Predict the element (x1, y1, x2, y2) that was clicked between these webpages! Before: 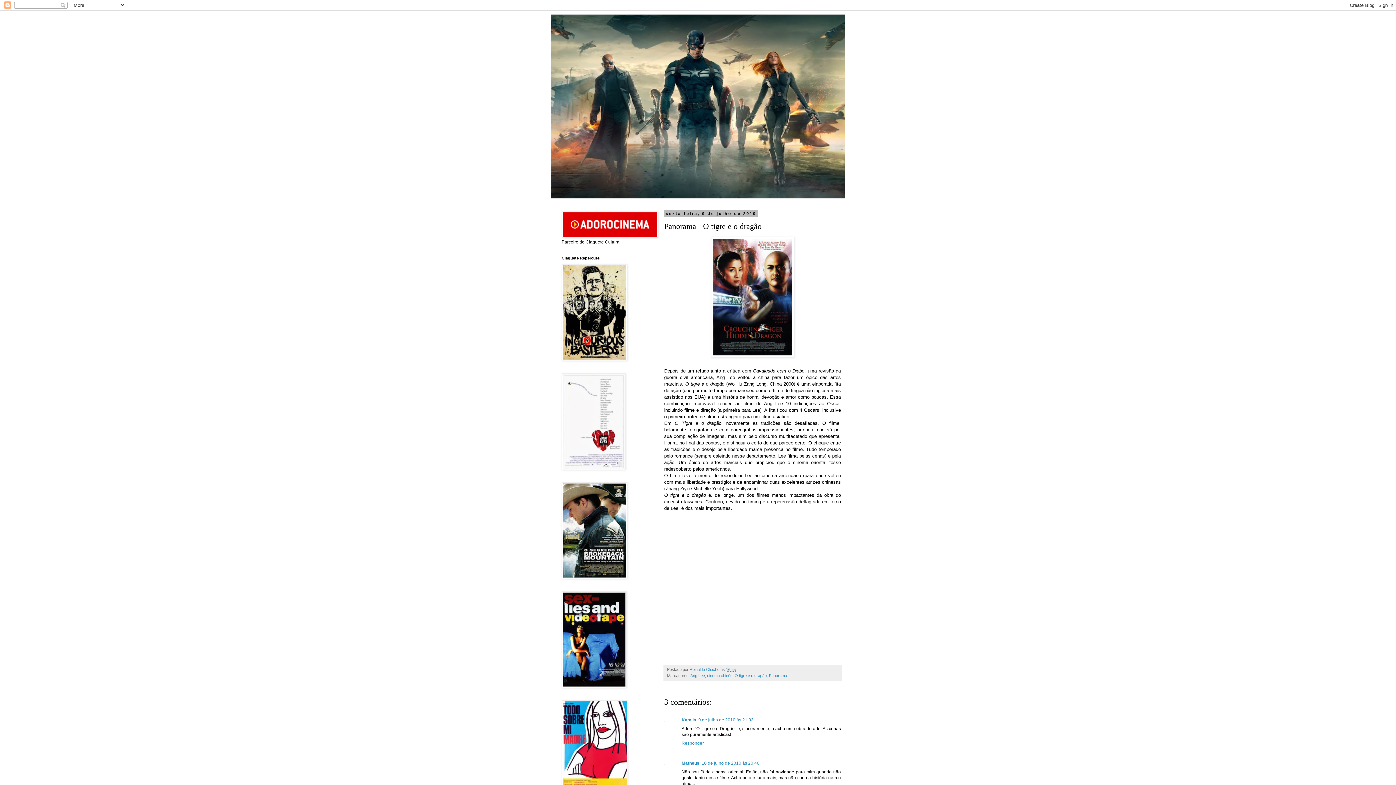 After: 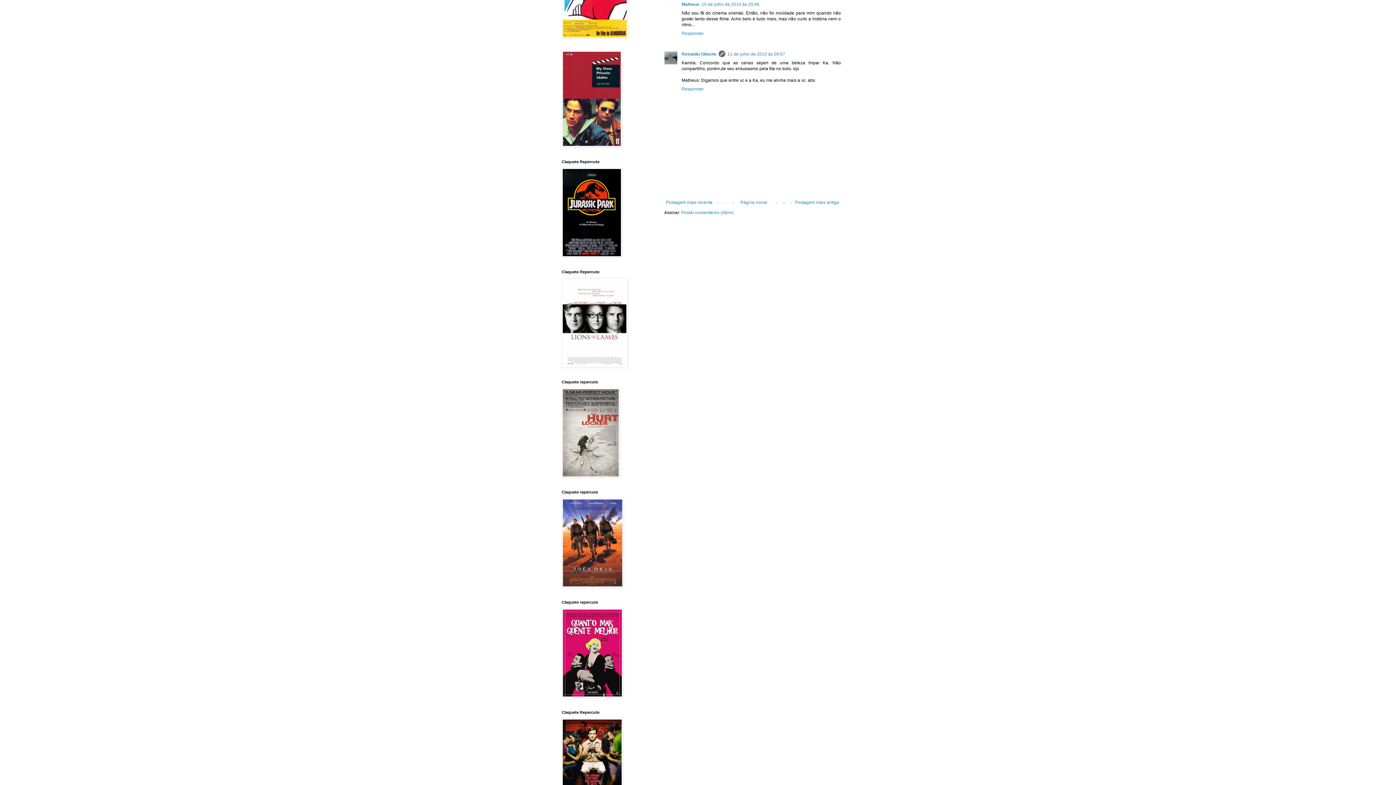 Action: label: 10 de julho de 2010 às 20:46 bbox: (701, 760, 759, 766)